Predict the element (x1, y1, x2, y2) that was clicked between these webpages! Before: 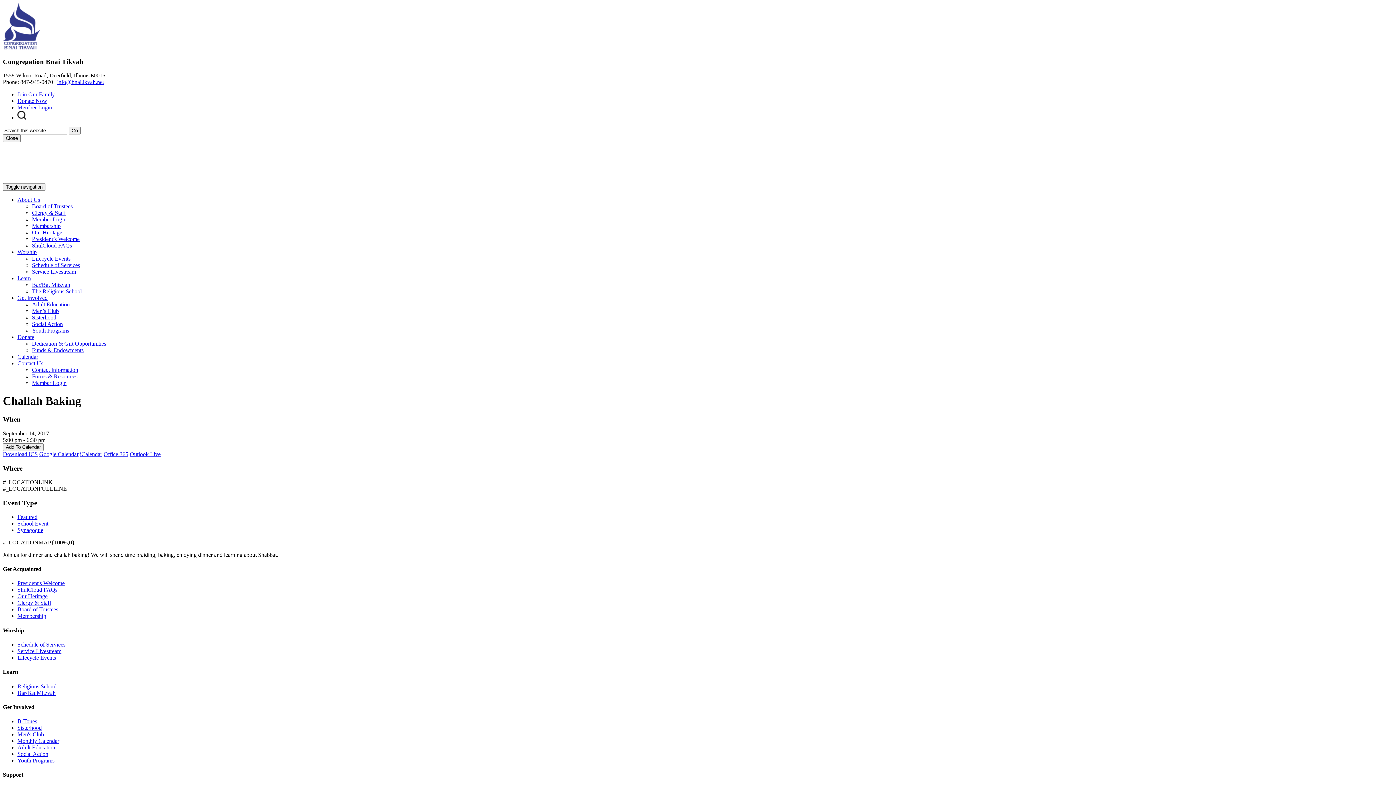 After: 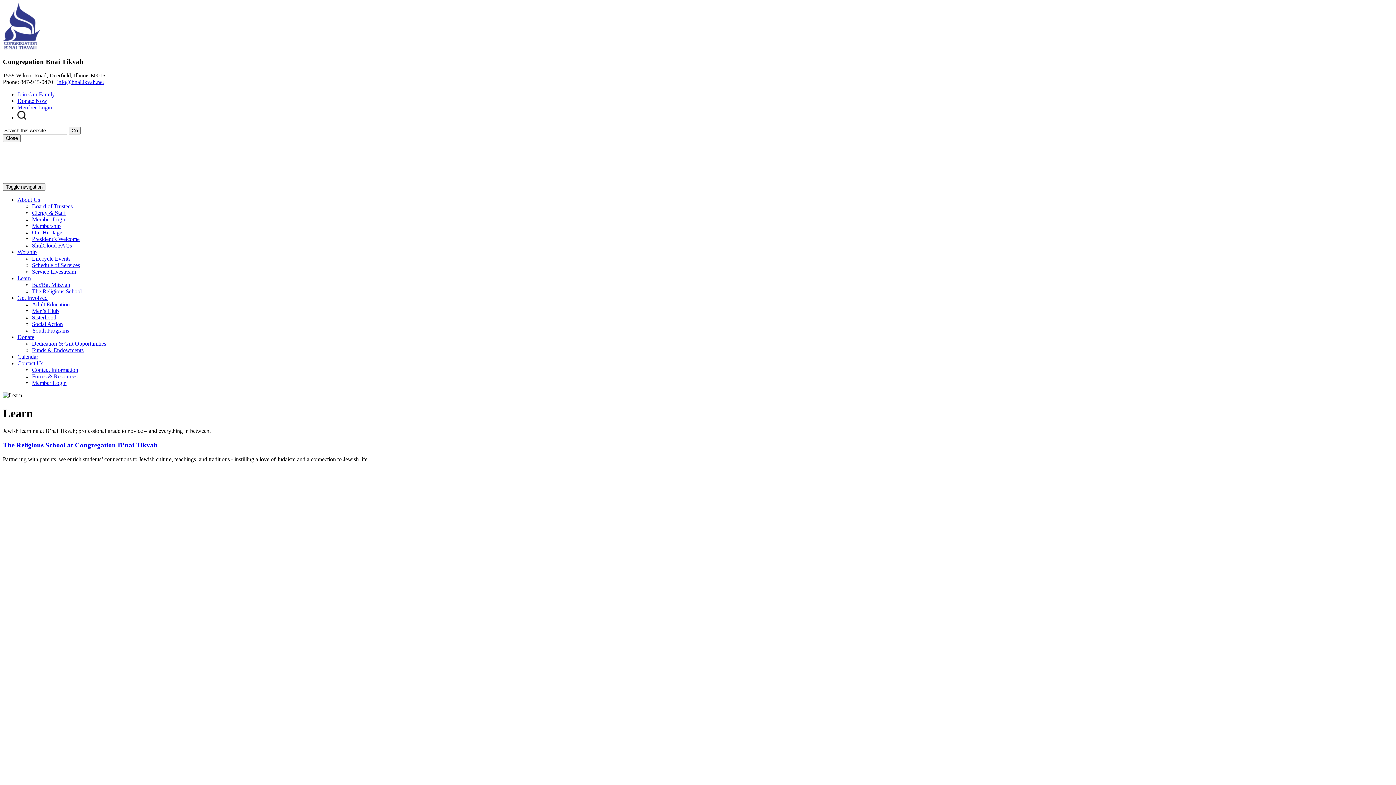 Action: label: Learn bbox: (17, 275, 30, 281)